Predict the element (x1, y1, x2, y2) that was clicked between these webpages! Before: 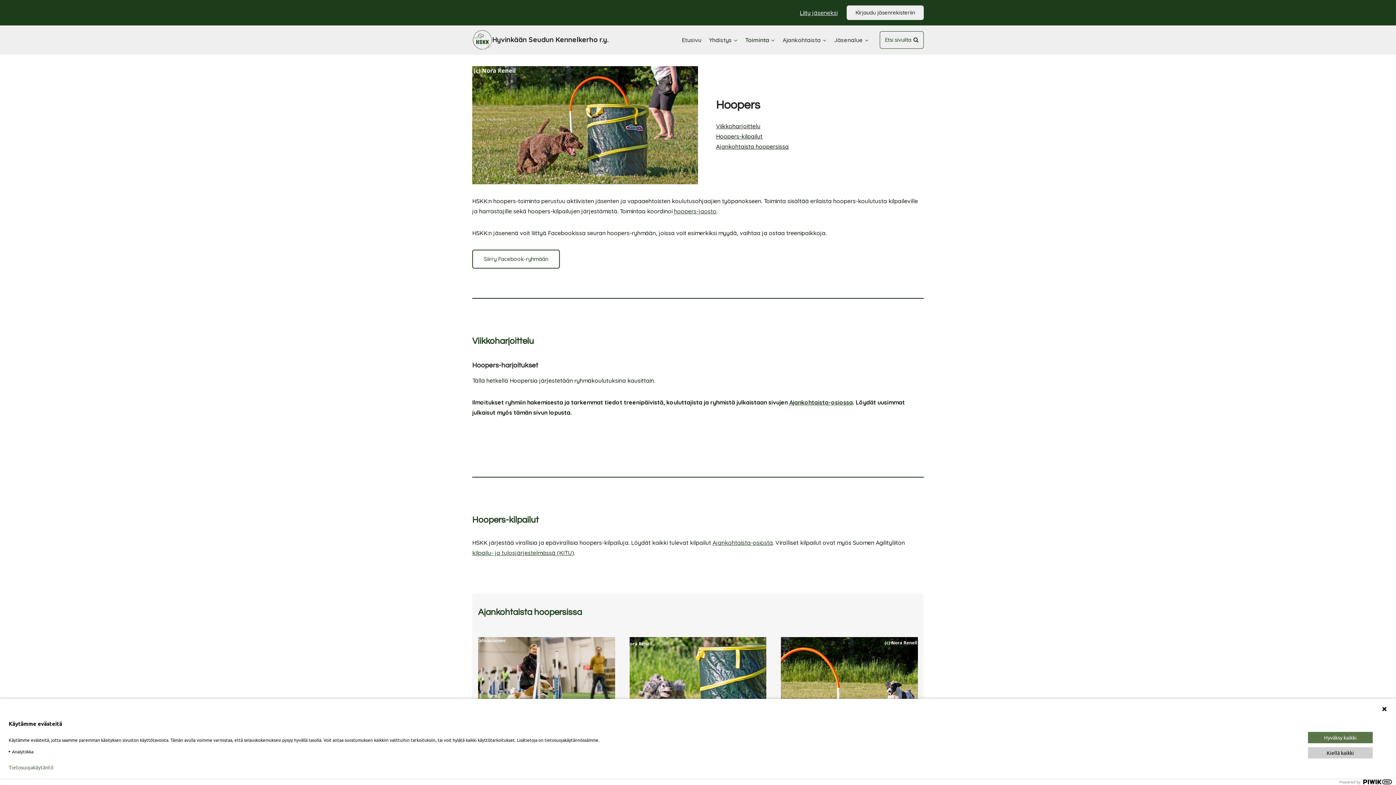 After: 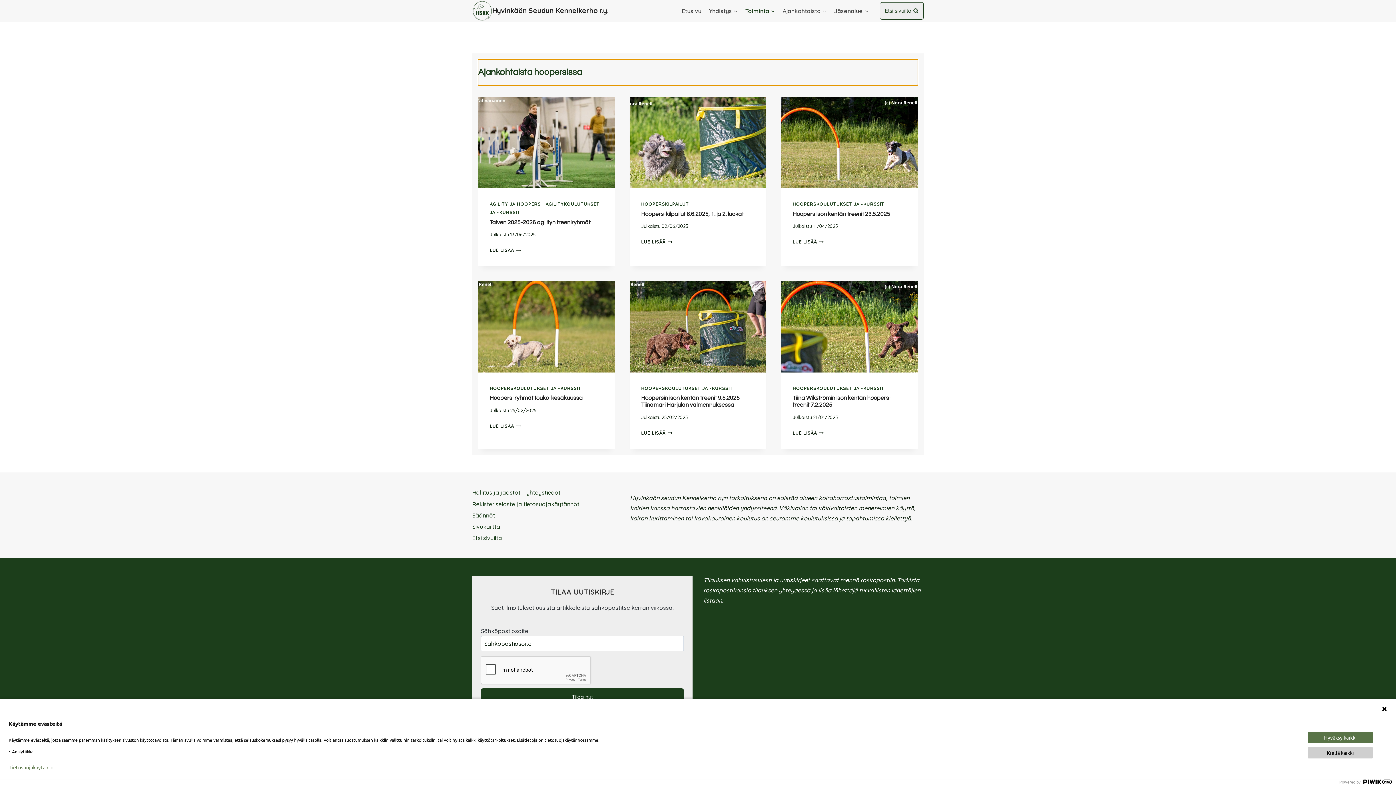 Action: label: Ajankohtaista hoopersissa bbox: (716, 143, 788, 150)